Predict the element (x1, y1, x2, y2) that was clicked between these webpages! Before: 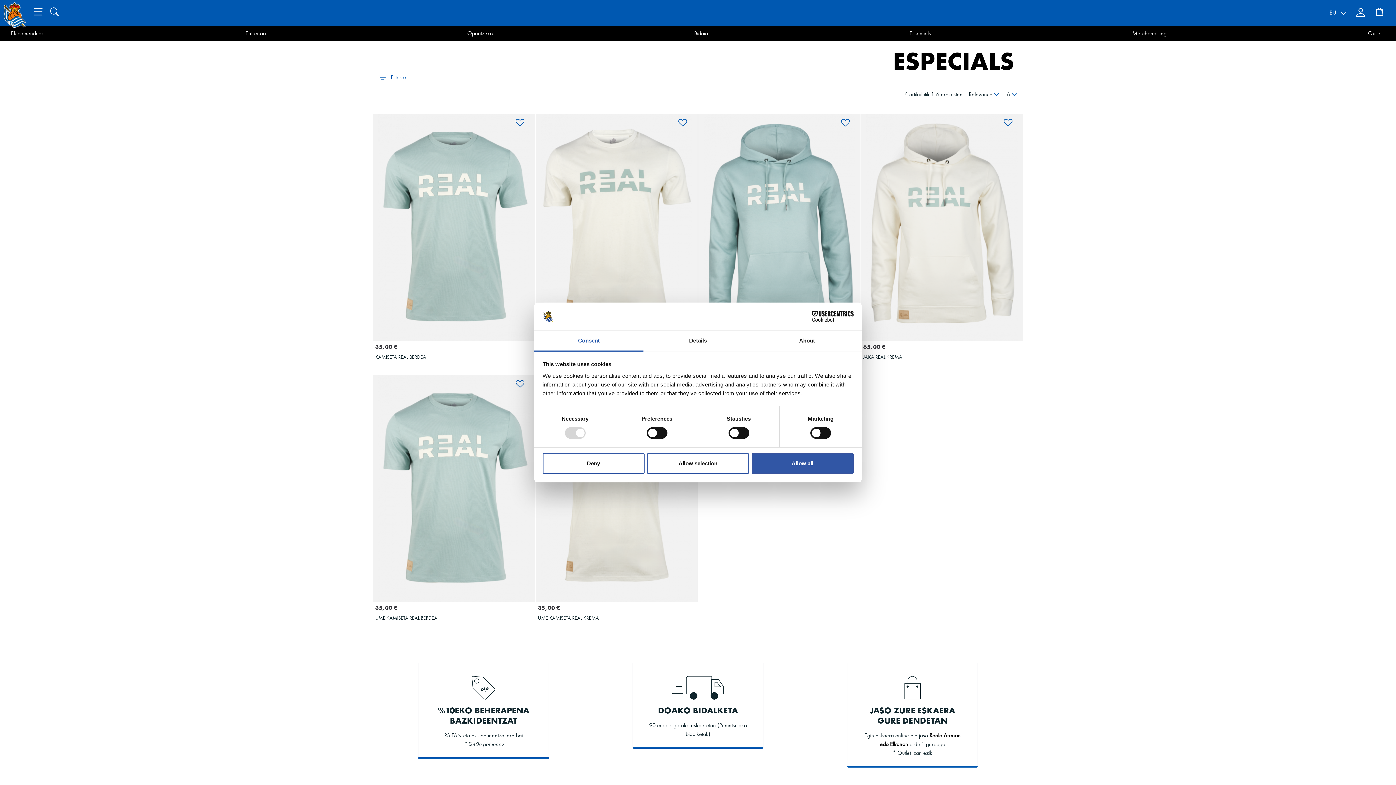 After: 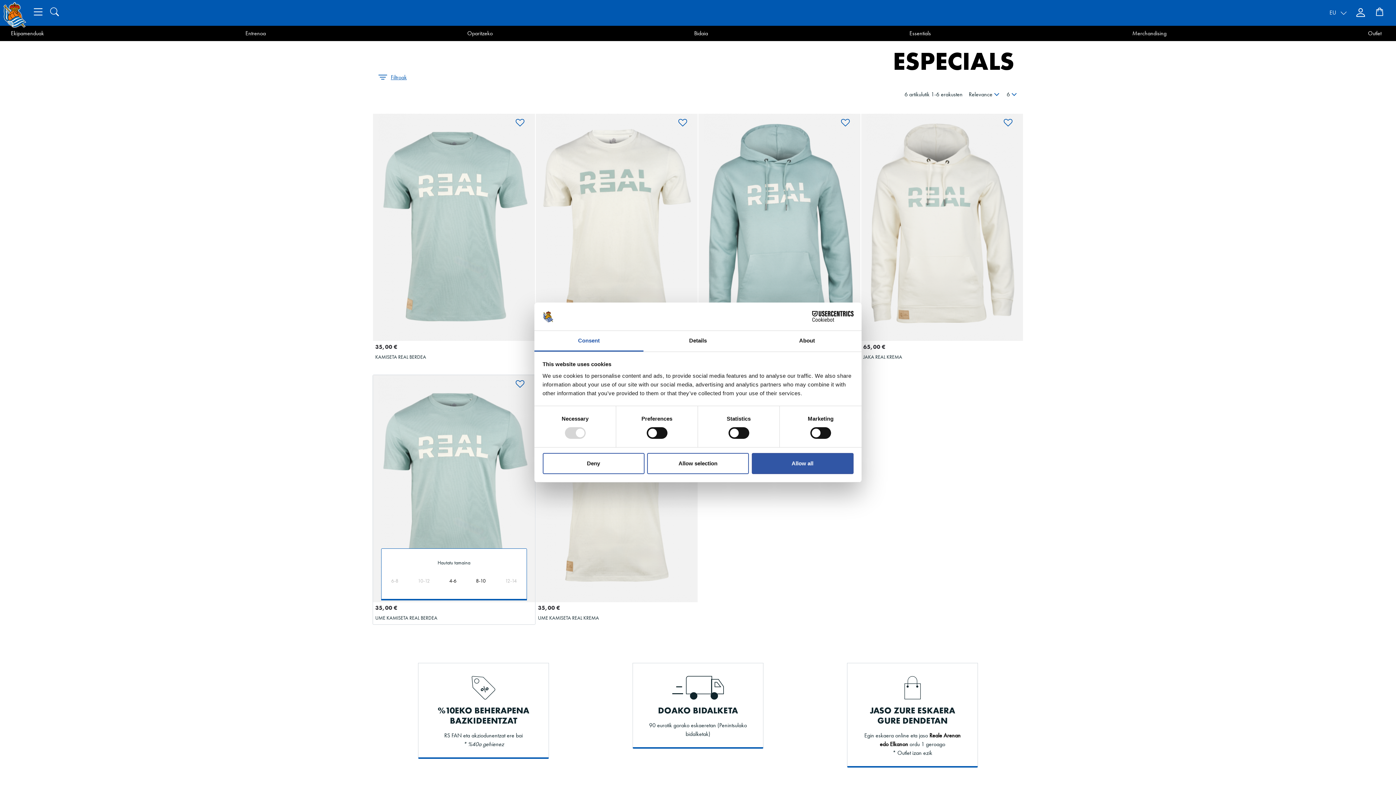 Action: bbox: (451, 600, 456, 600)